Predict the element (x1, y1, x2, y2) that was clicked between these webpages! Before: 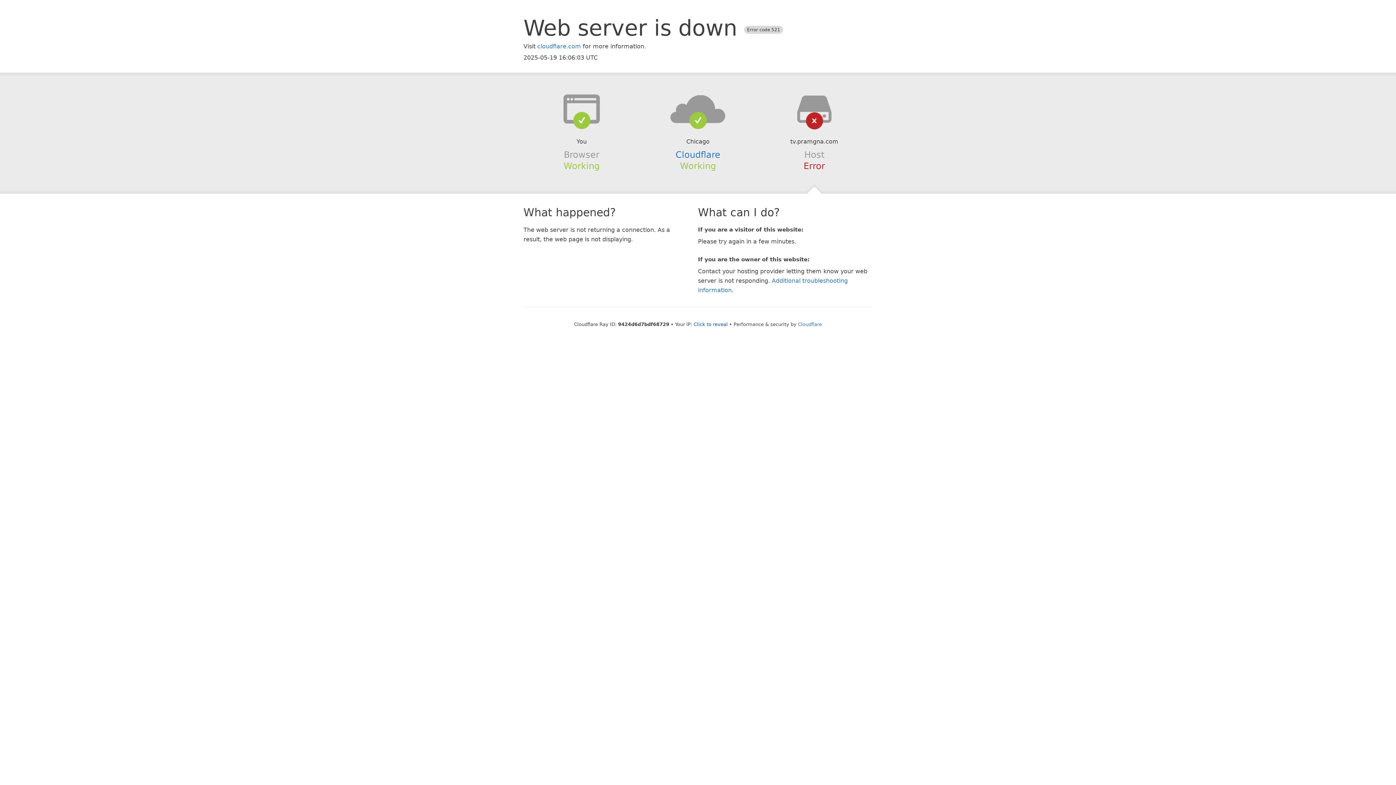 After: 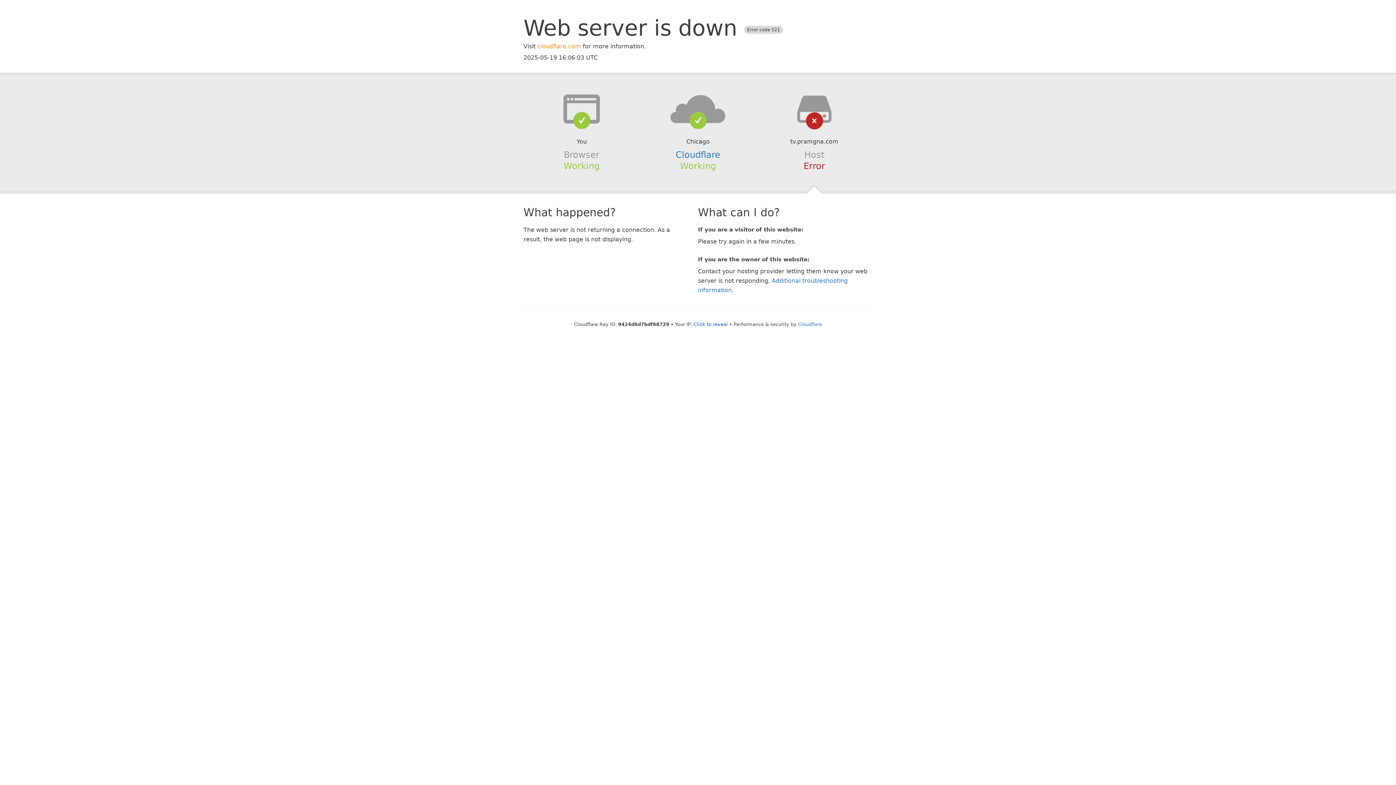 Action: bbox: (537, 42, 581, 49) label: cloudflare.com